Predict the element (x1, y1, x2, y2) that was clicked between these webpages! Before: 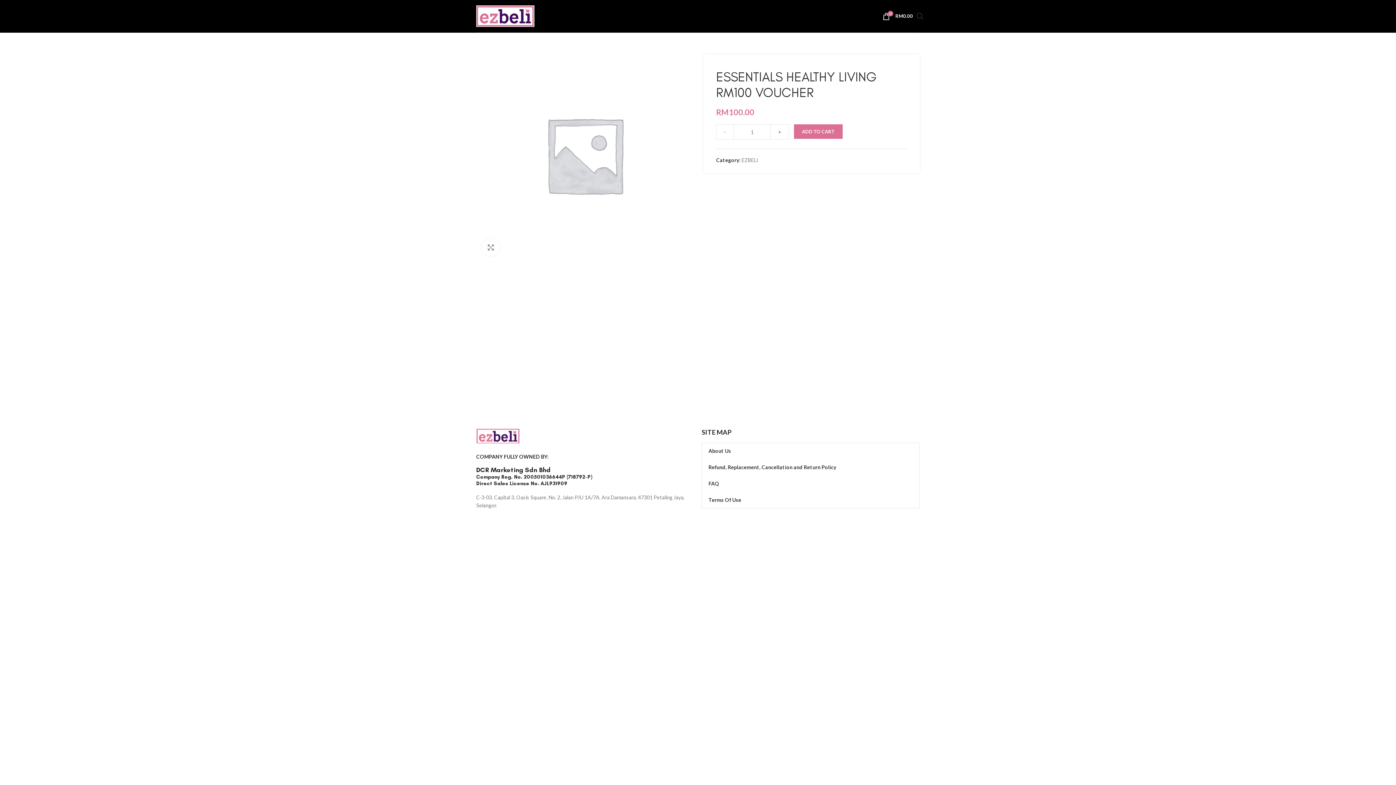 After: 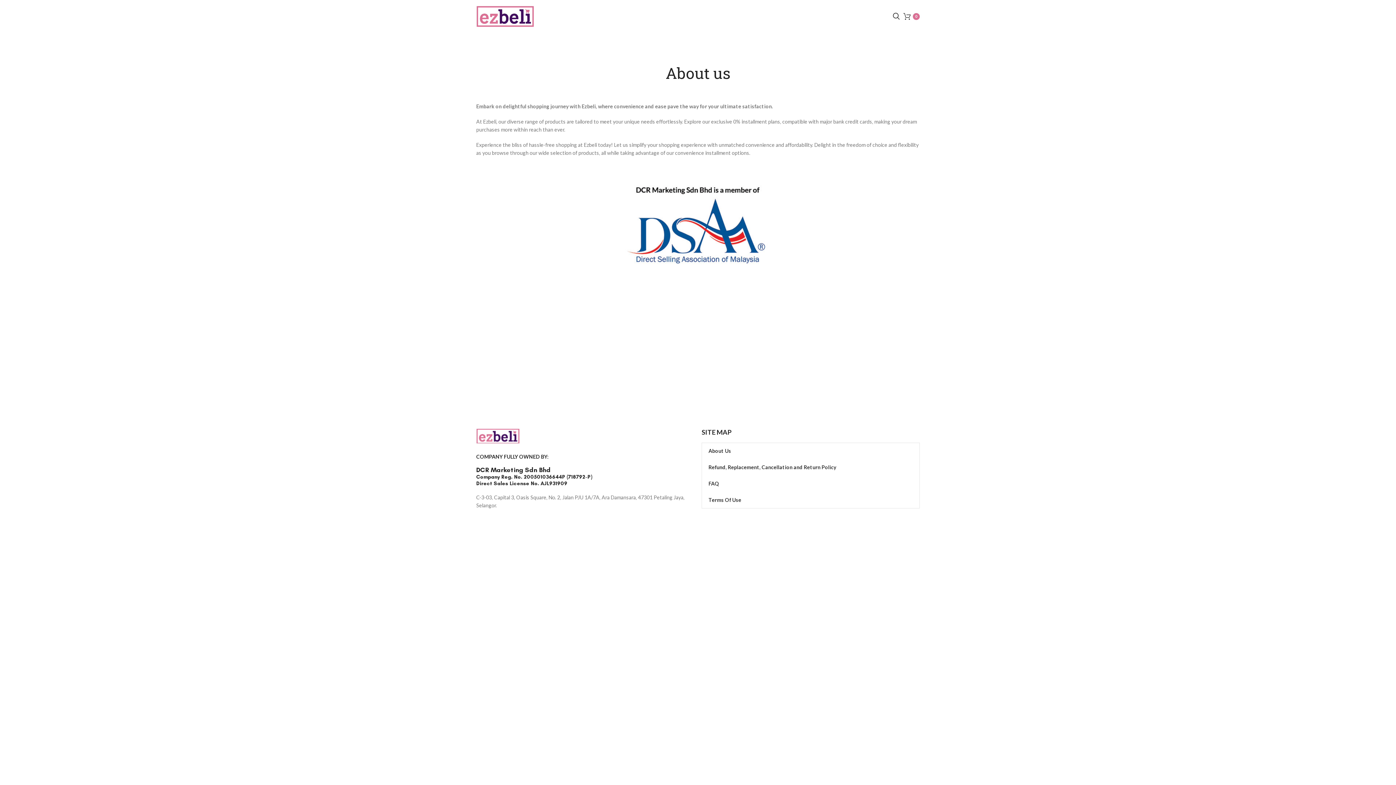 Action: bbox: (702, 443, 919, 459) label: About Us